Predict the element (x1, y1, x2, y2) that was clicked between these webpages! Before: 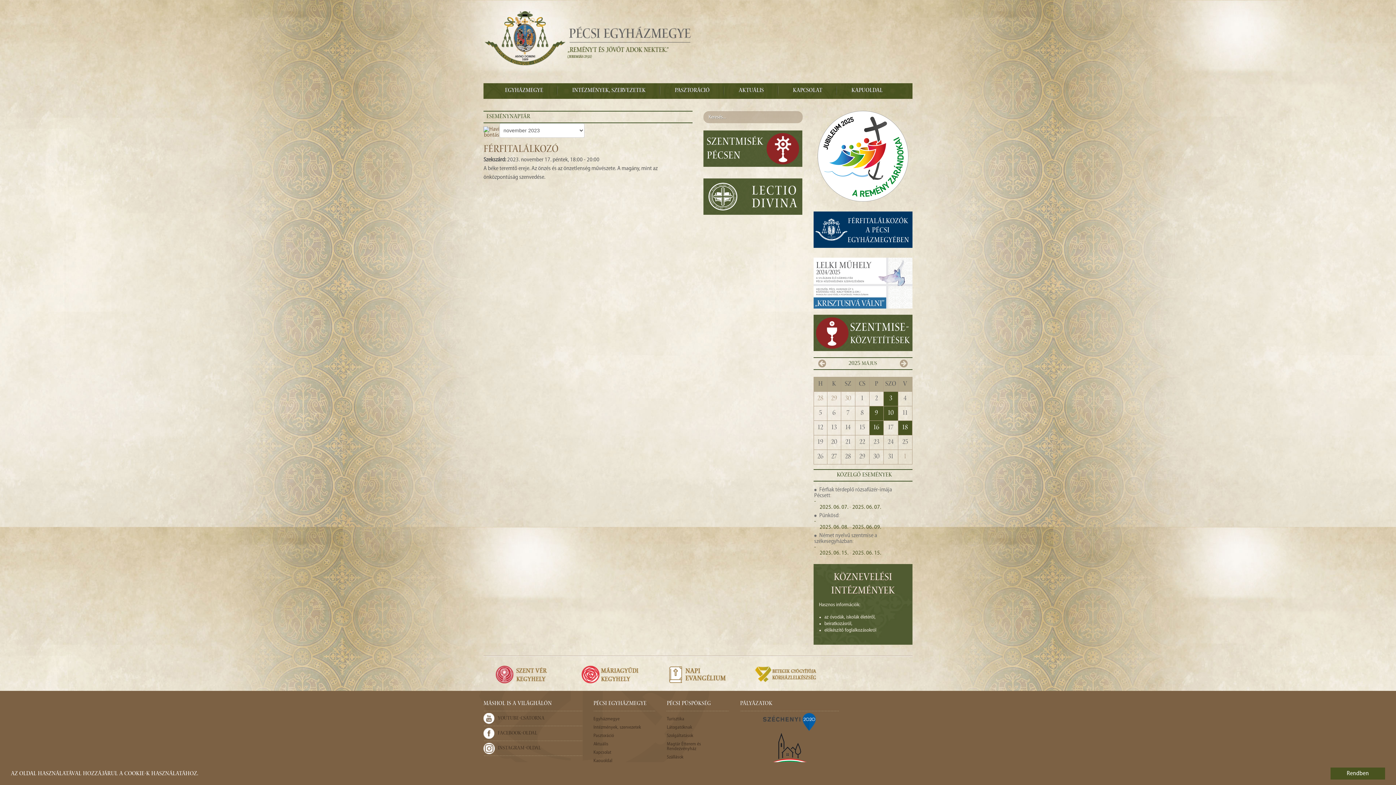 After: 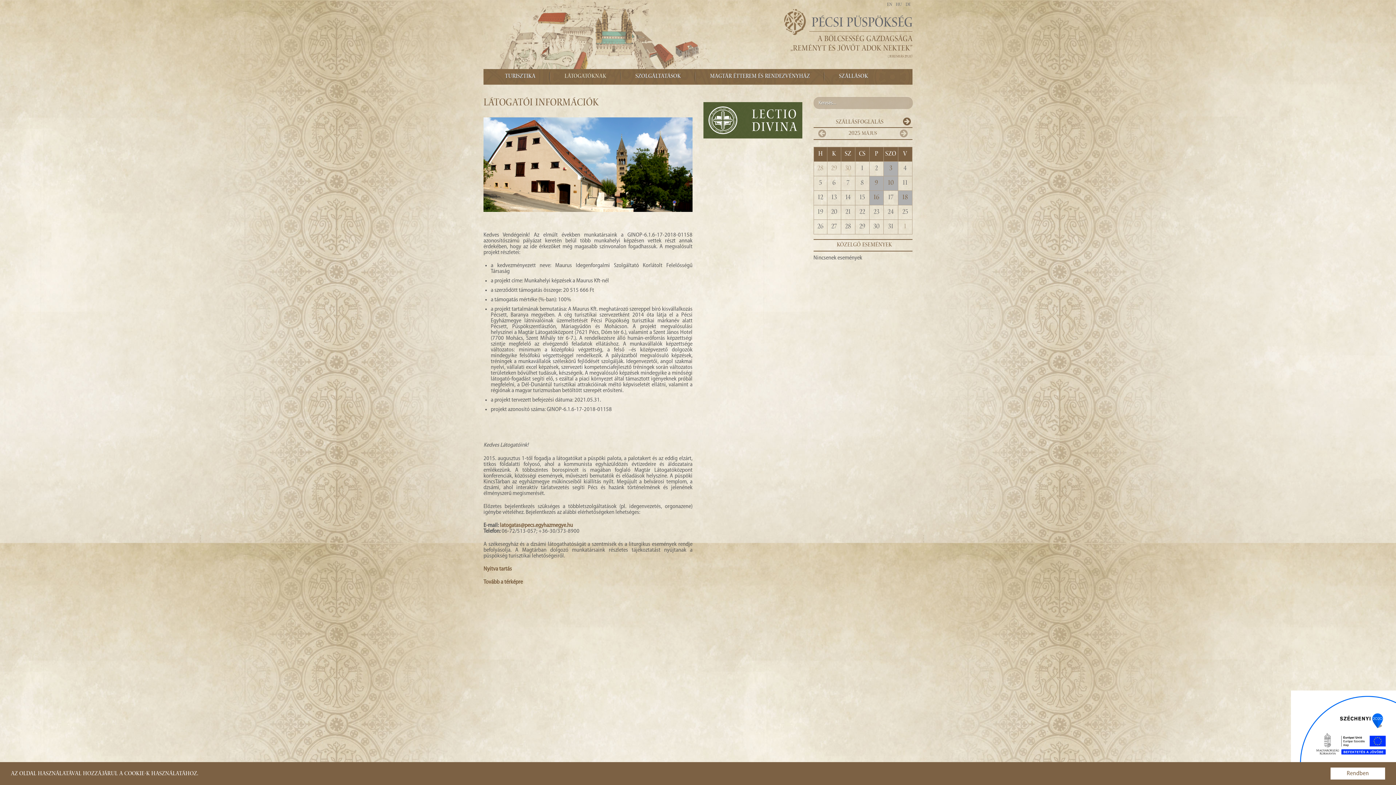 Action: label: Látogatóknak bbox: (666, 725, 729, 730)